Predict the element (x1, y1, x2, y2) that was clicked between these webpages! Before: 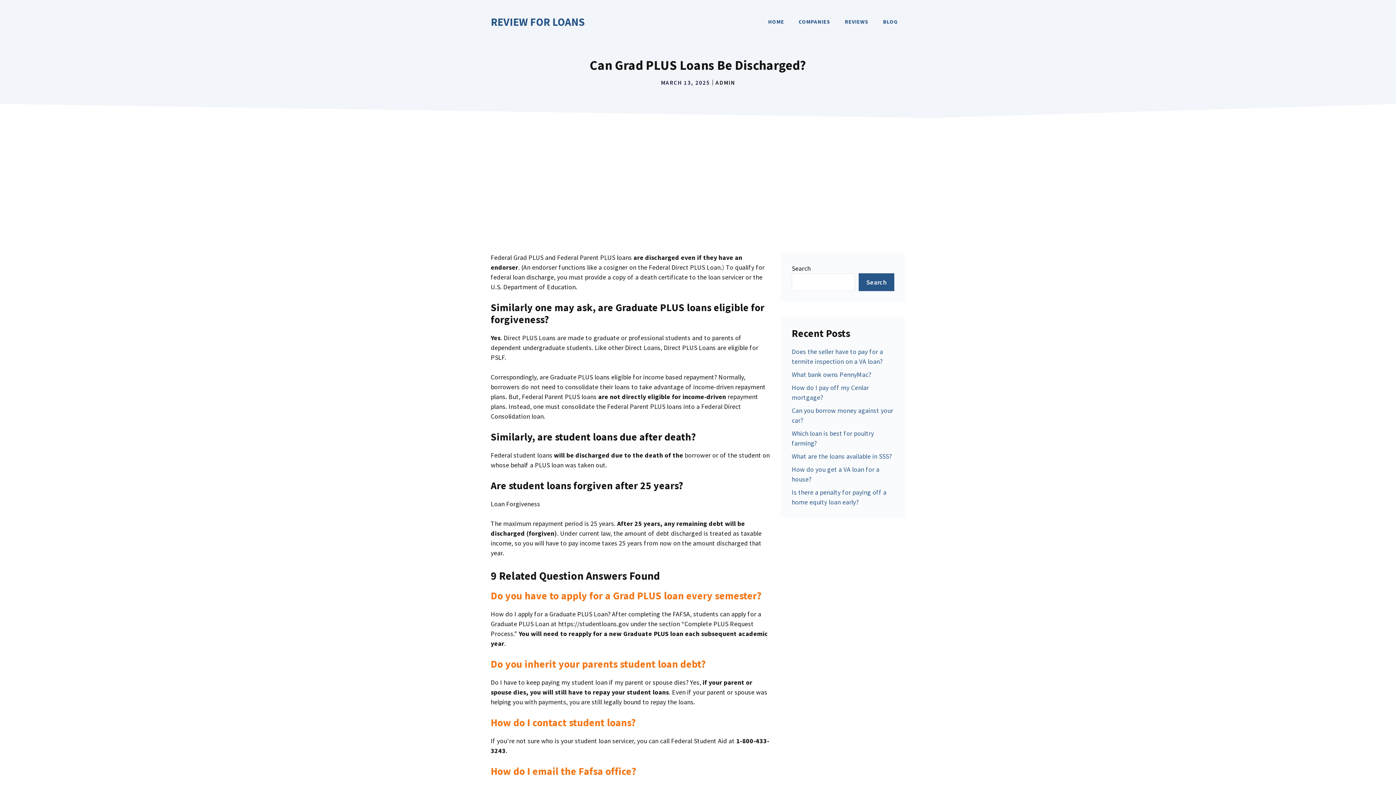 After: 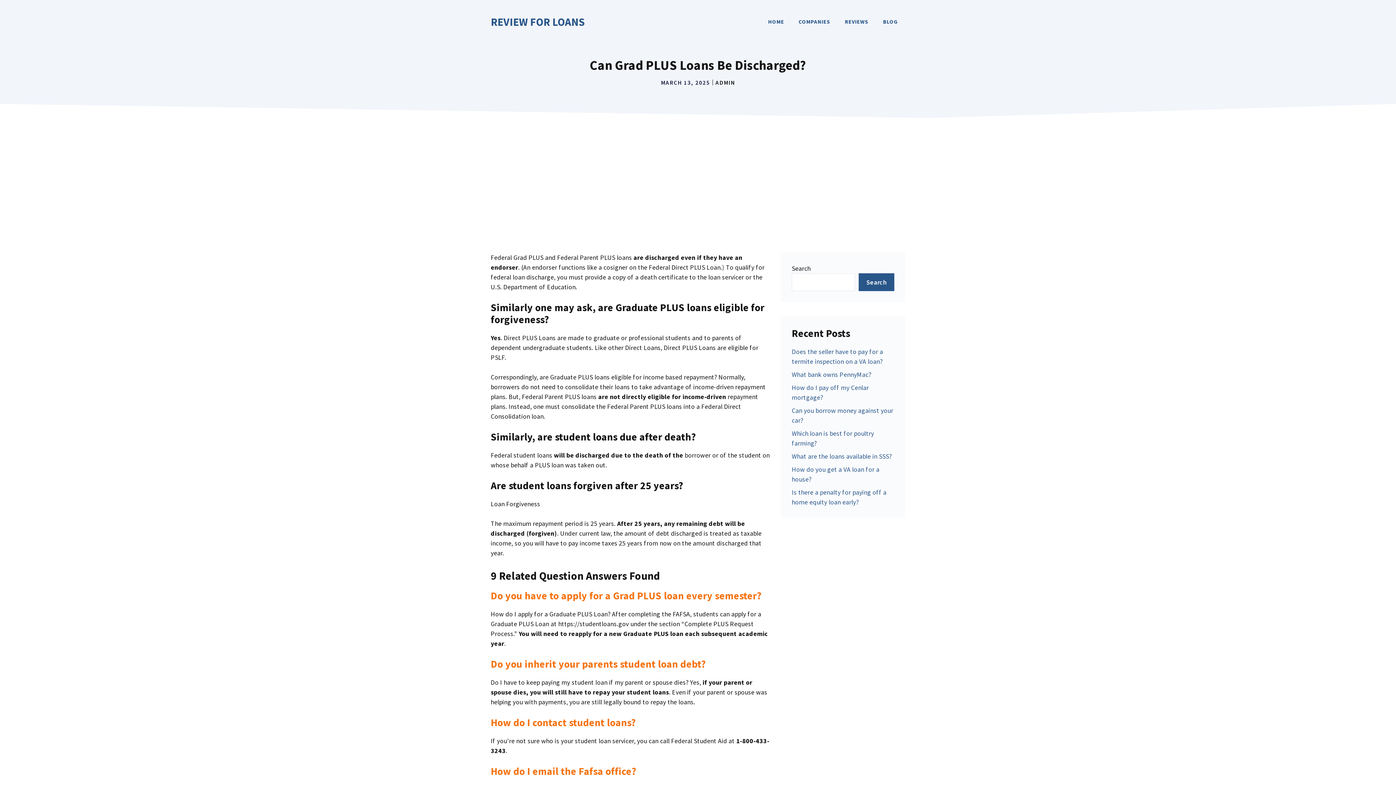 Action: bbox: (490, 716, 636, 729) label: How do I contact student loans?